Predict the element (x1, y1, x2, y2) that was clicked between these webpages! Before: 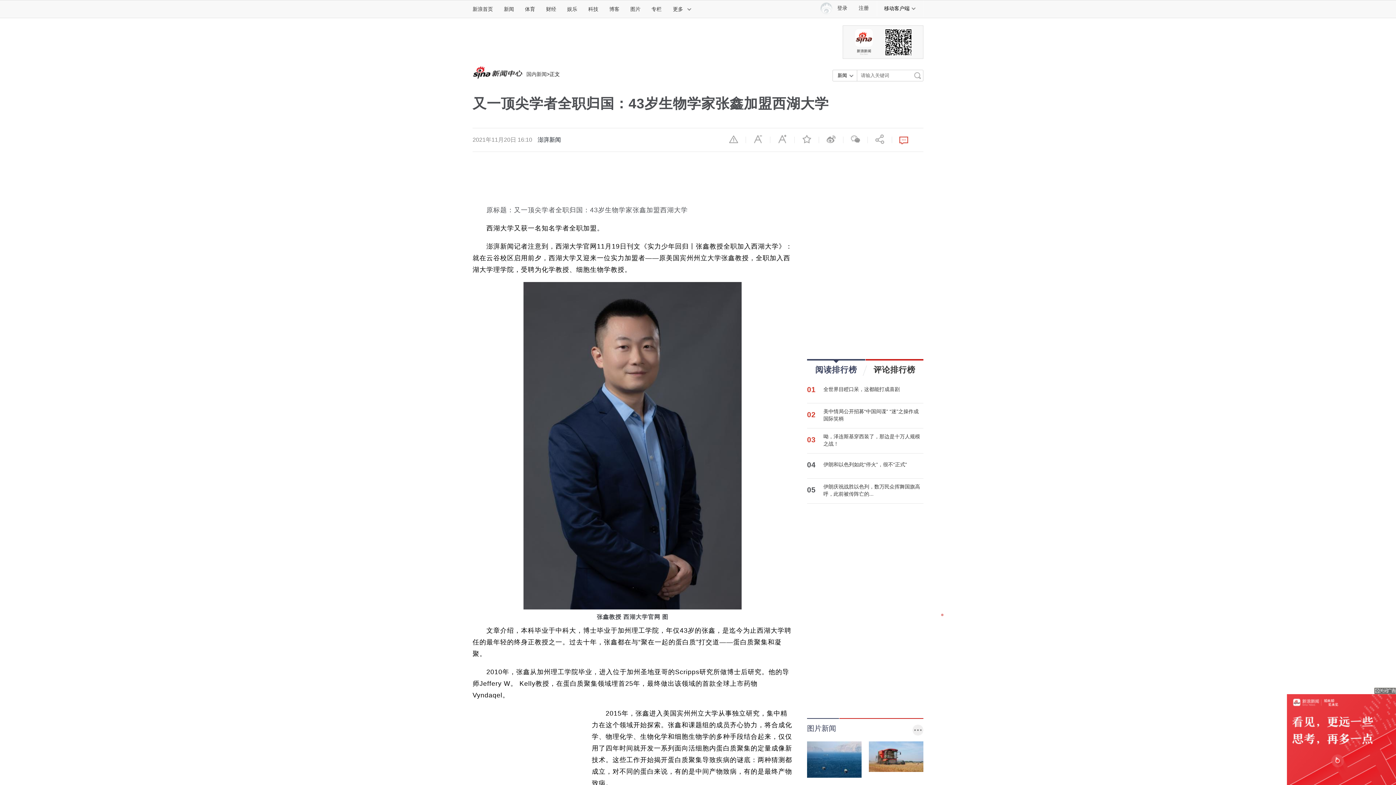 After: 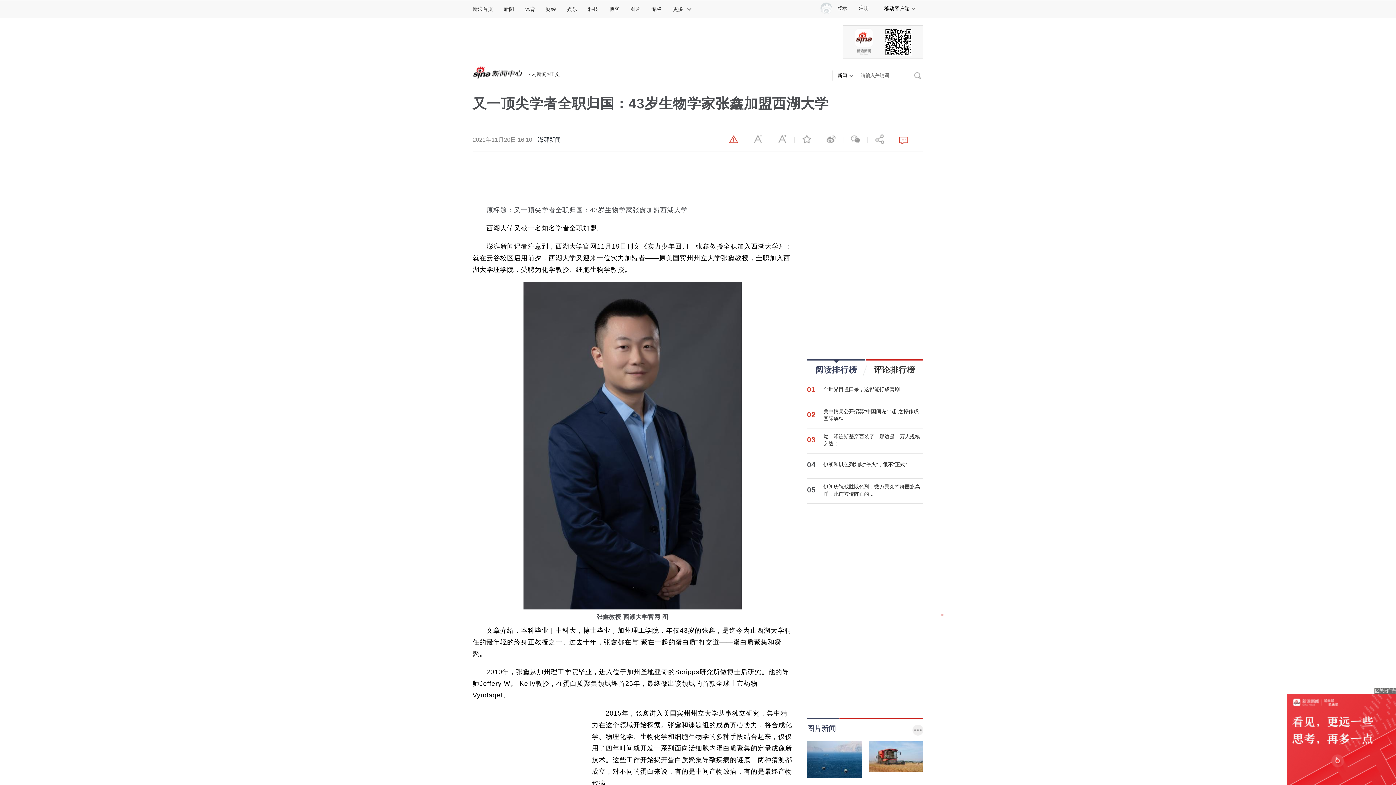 Action: bbox: (729, 134, 738, 144) label: 举报